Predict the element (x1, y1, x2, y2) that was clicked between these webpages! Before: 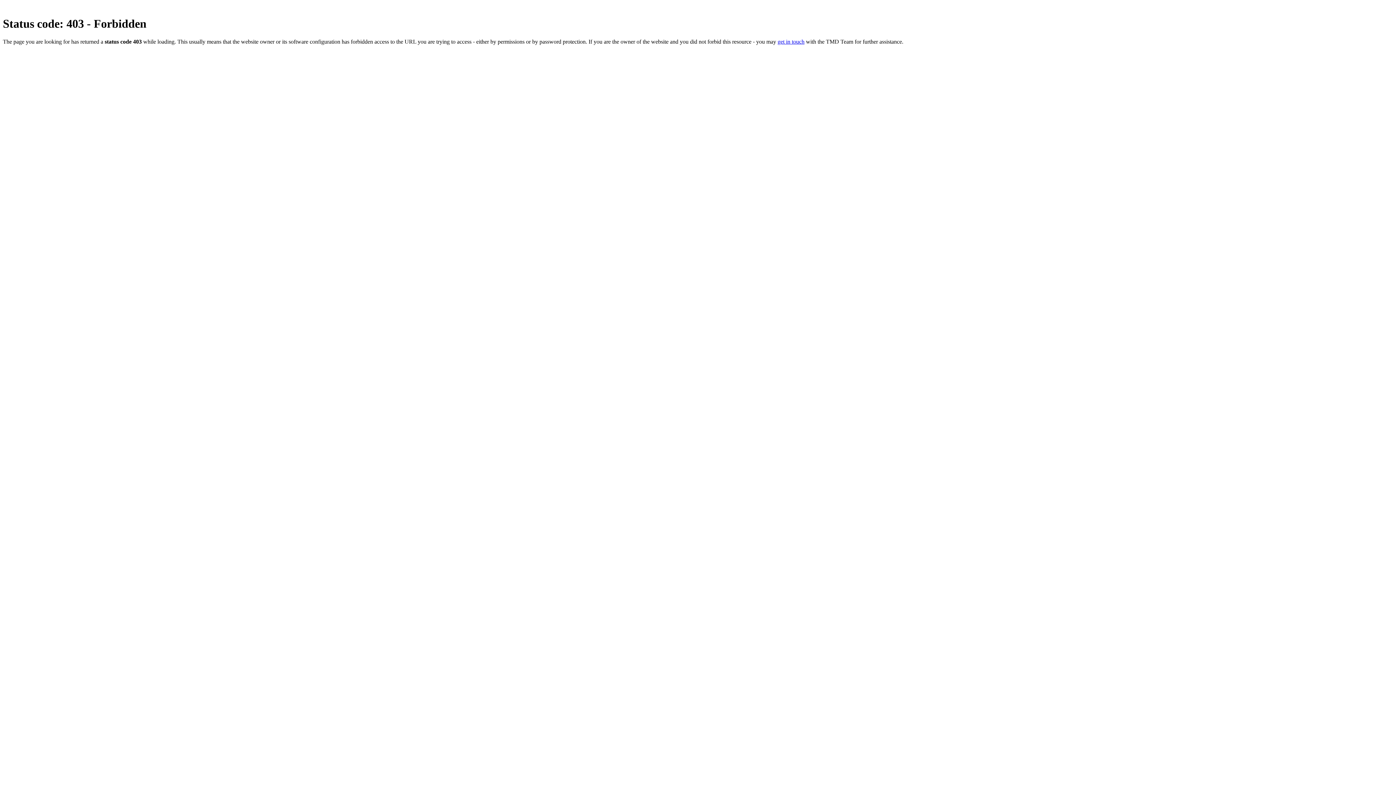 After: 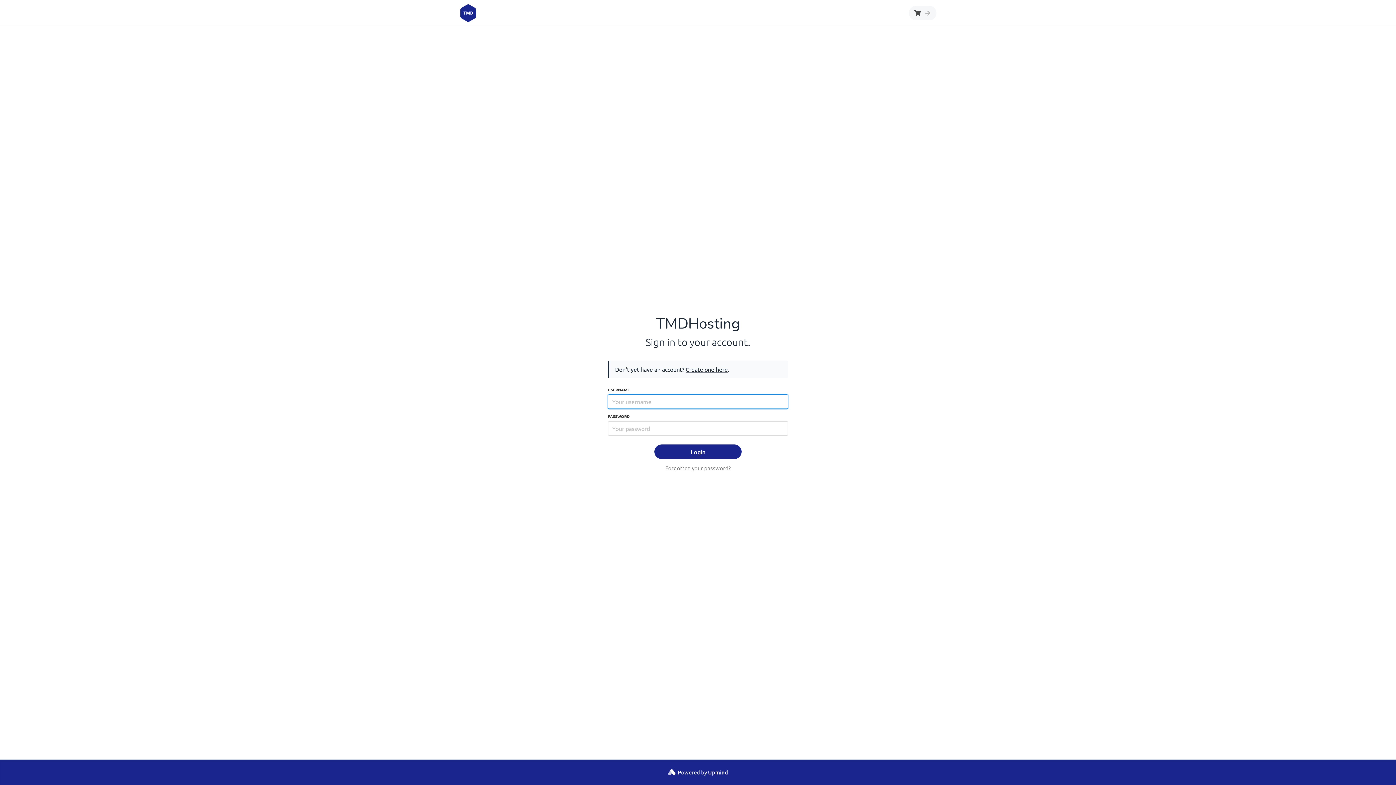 Action: bbox: (777, 38, 804, 44) label: get in touch